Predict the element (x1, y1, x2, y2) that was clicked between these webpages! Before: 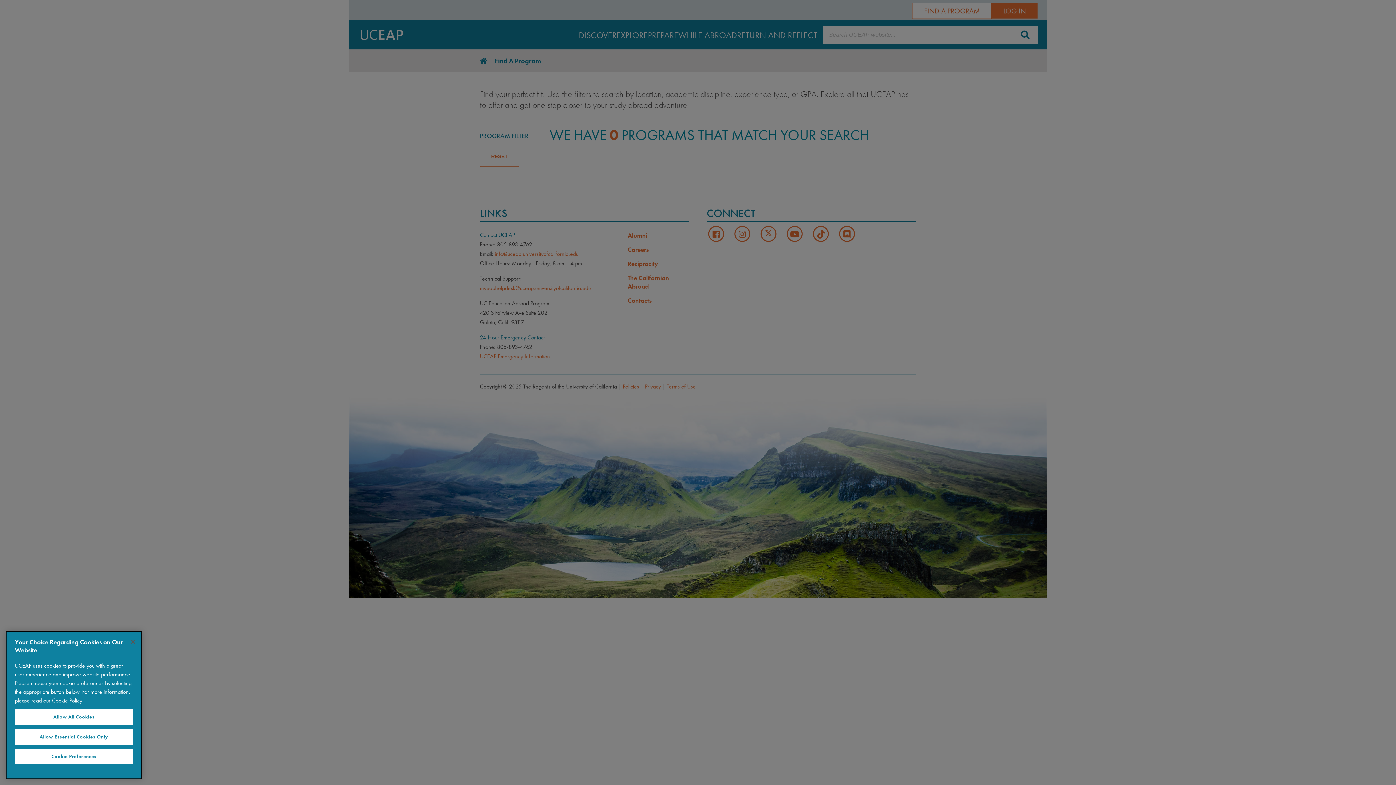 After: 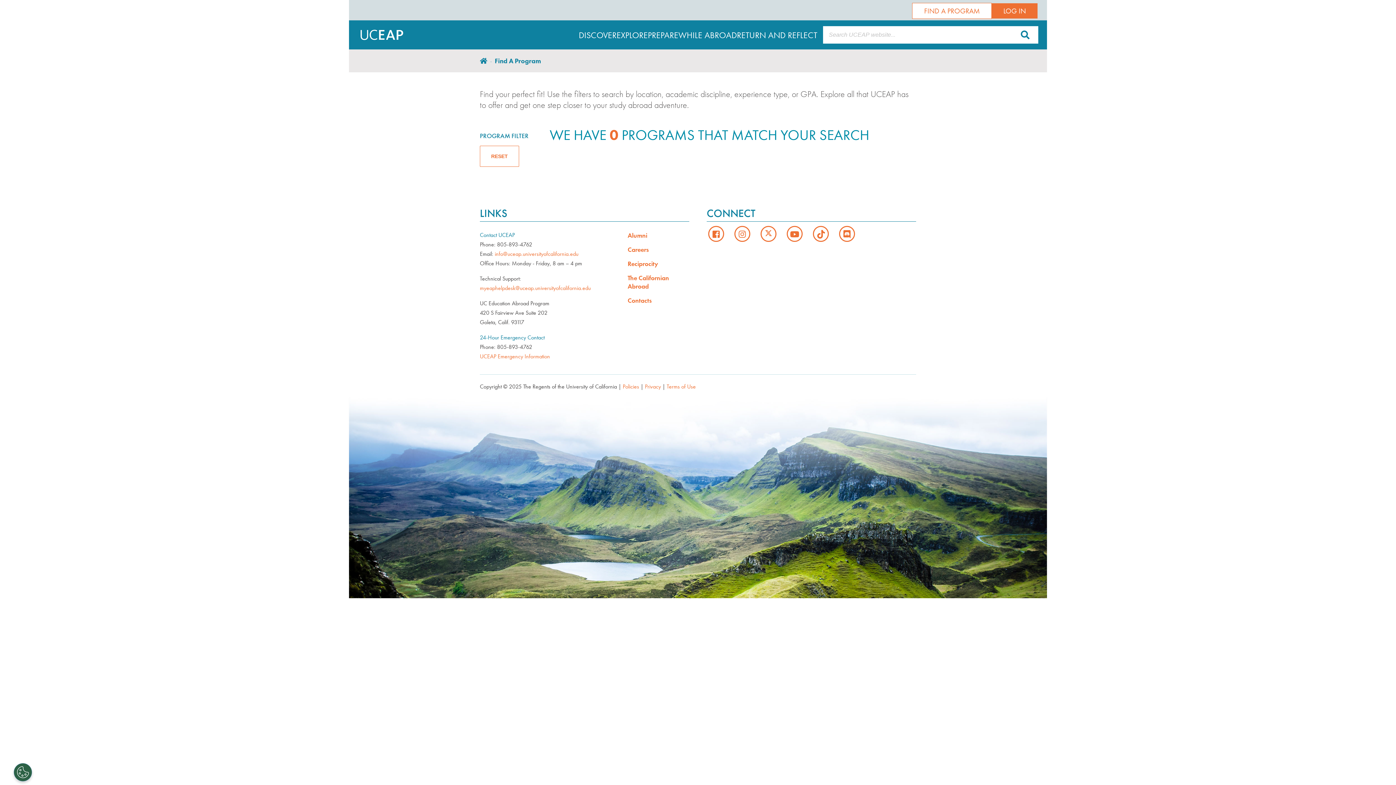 Action: label: Allow All Cookies bbox: (14, 709, 133, 725)